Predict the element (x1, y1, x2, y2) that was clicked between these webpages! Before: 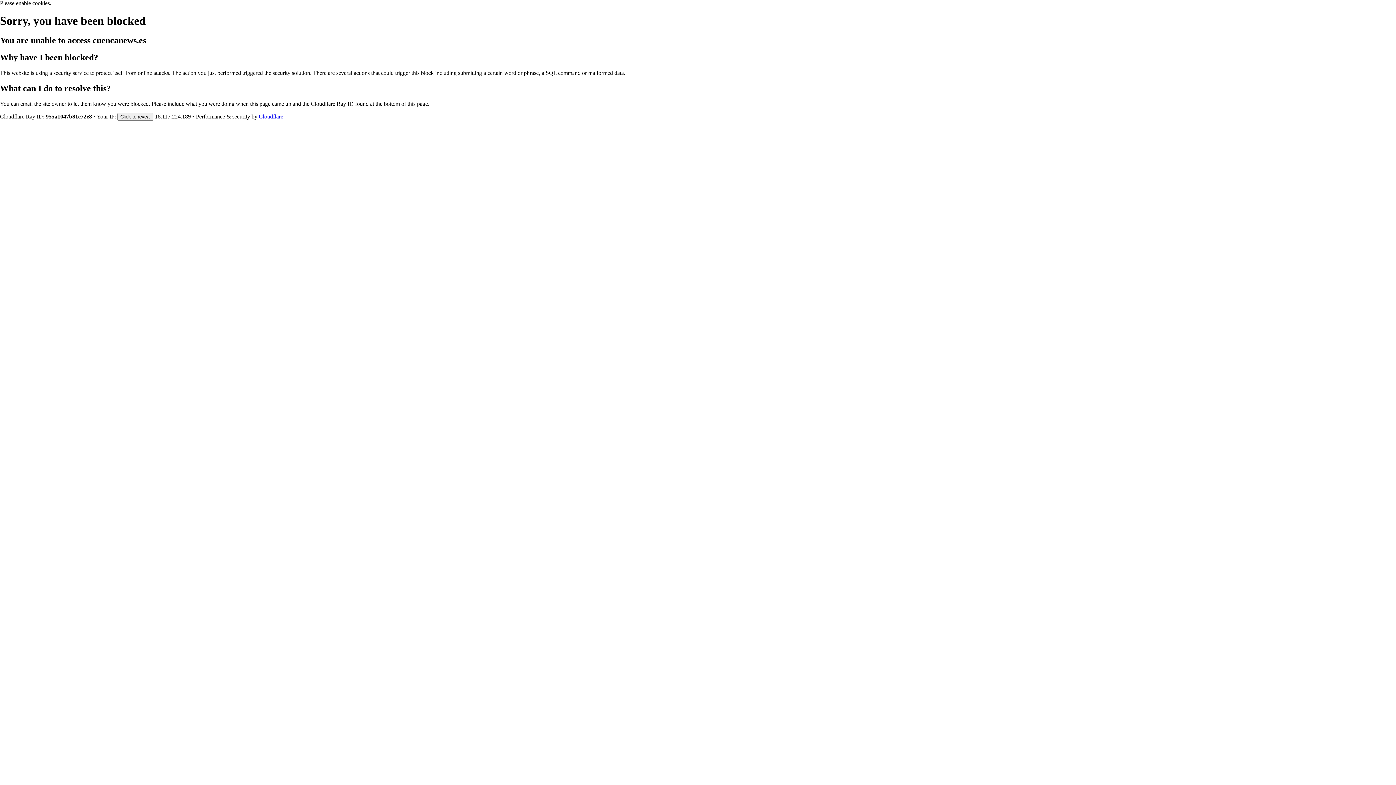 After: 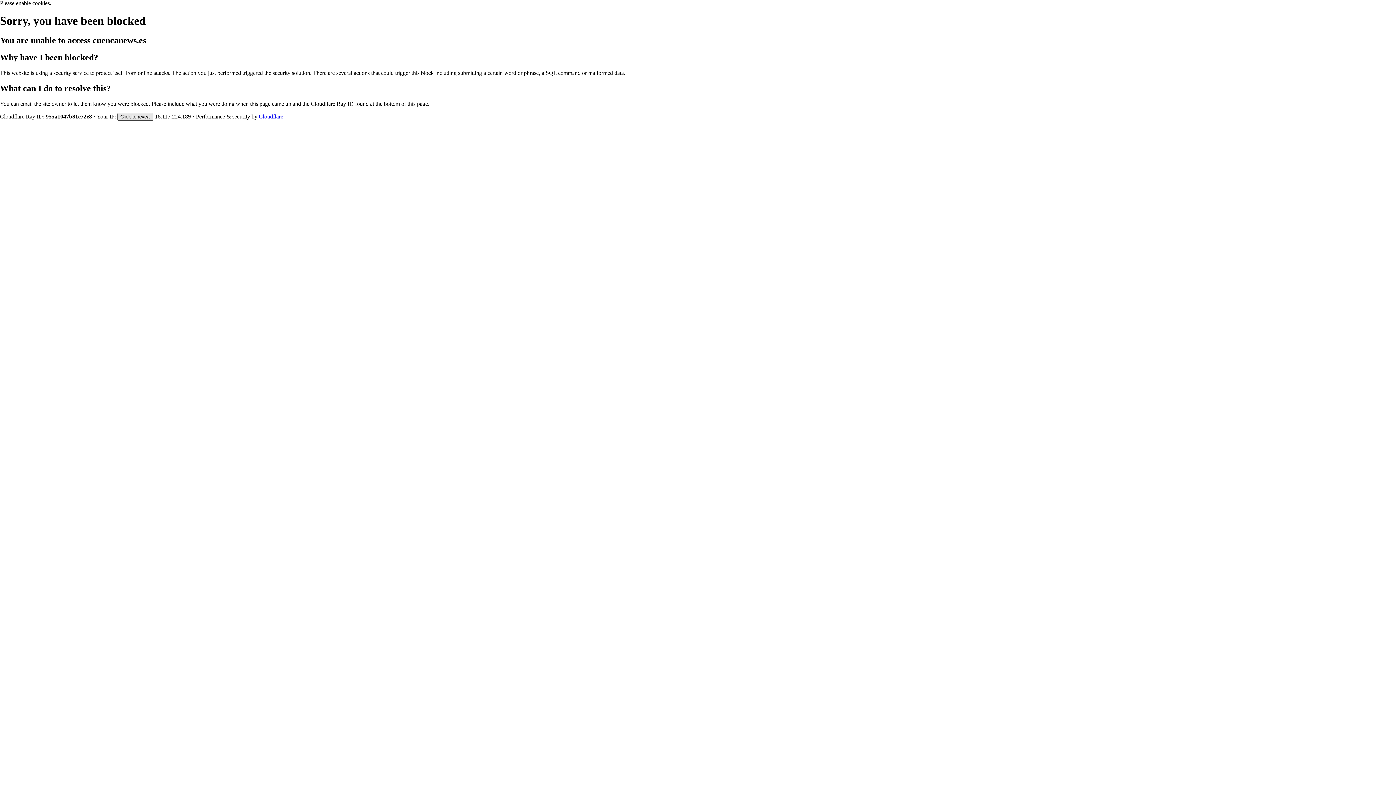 Action: label: Click to reveal bbox: (117, 112, 153, 120)